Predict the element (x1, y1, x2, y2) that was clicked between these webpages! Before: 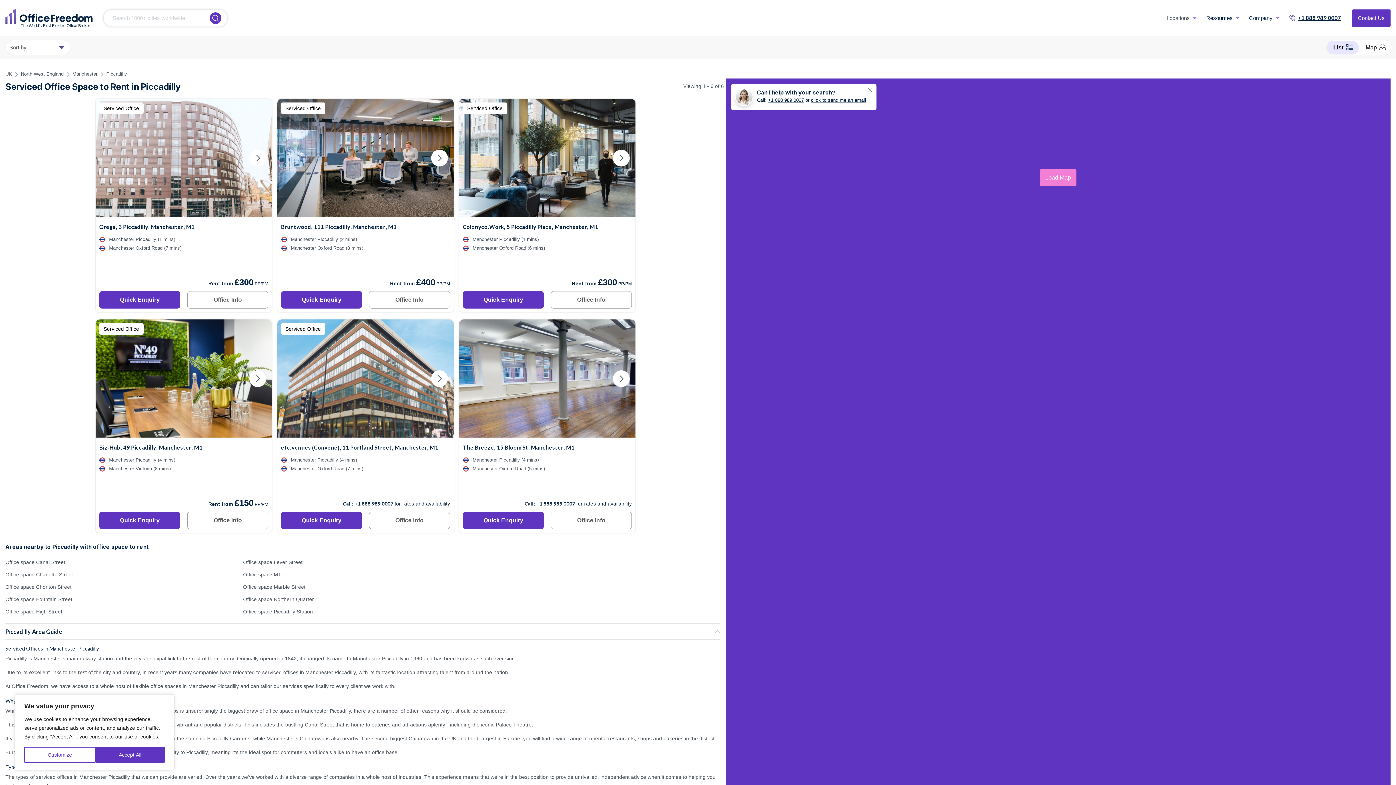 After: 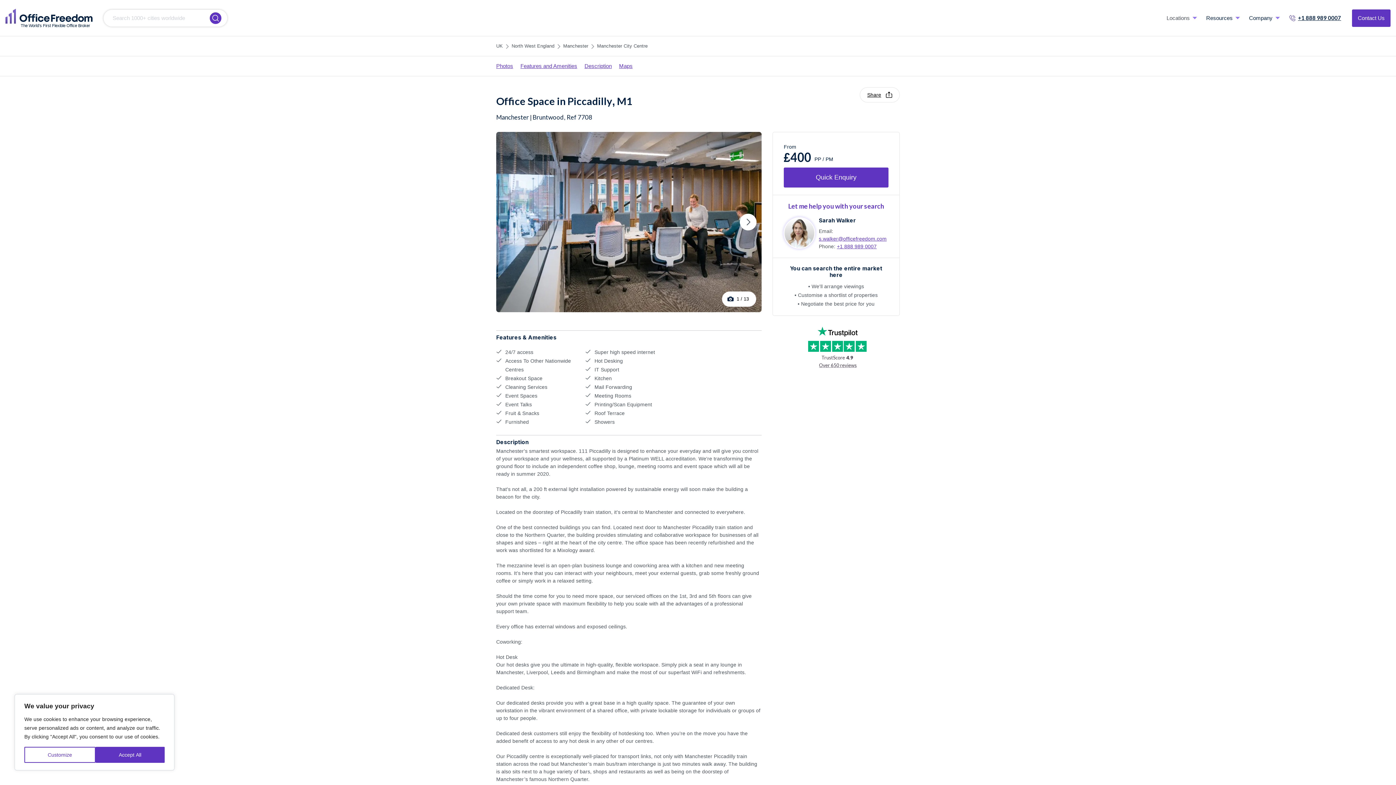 Action: bbox: (277, 209, 453, 215)